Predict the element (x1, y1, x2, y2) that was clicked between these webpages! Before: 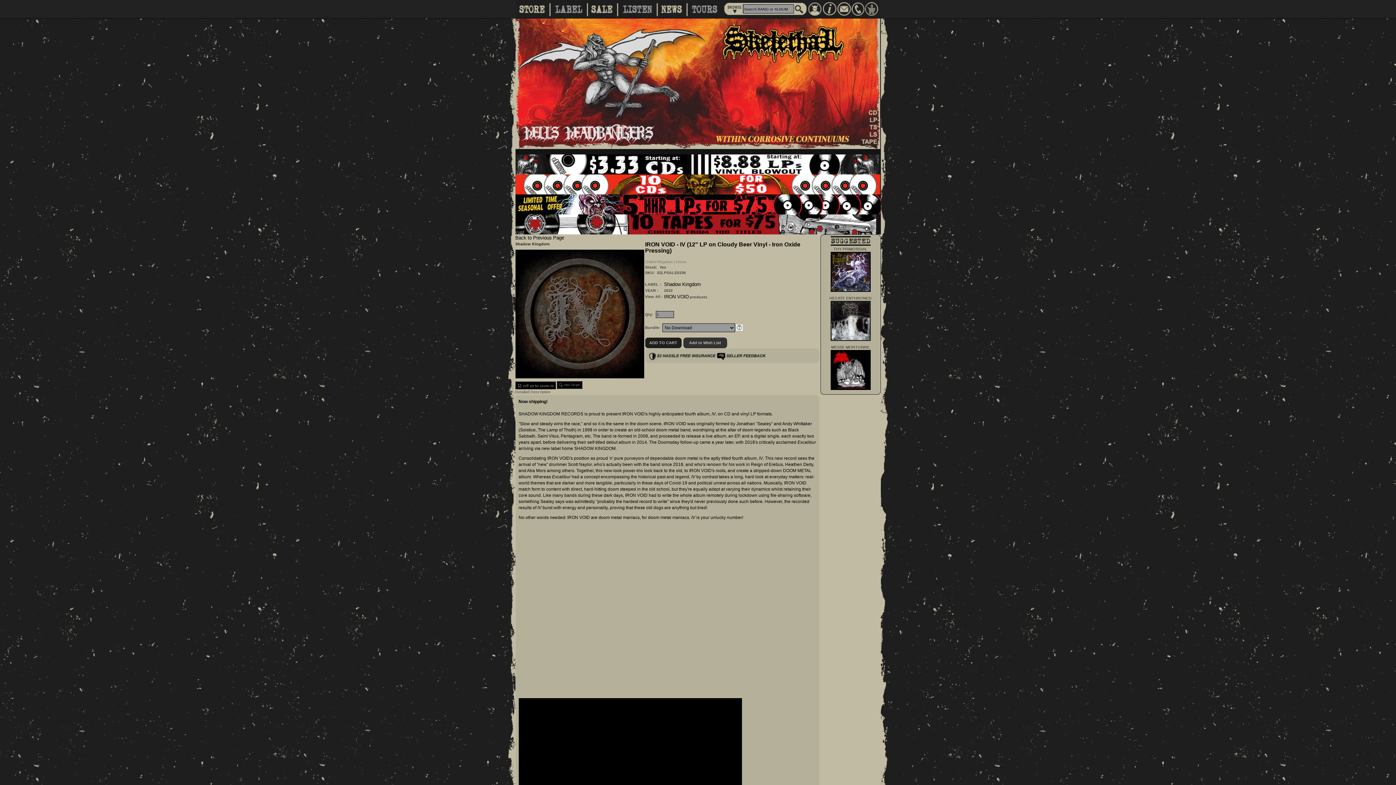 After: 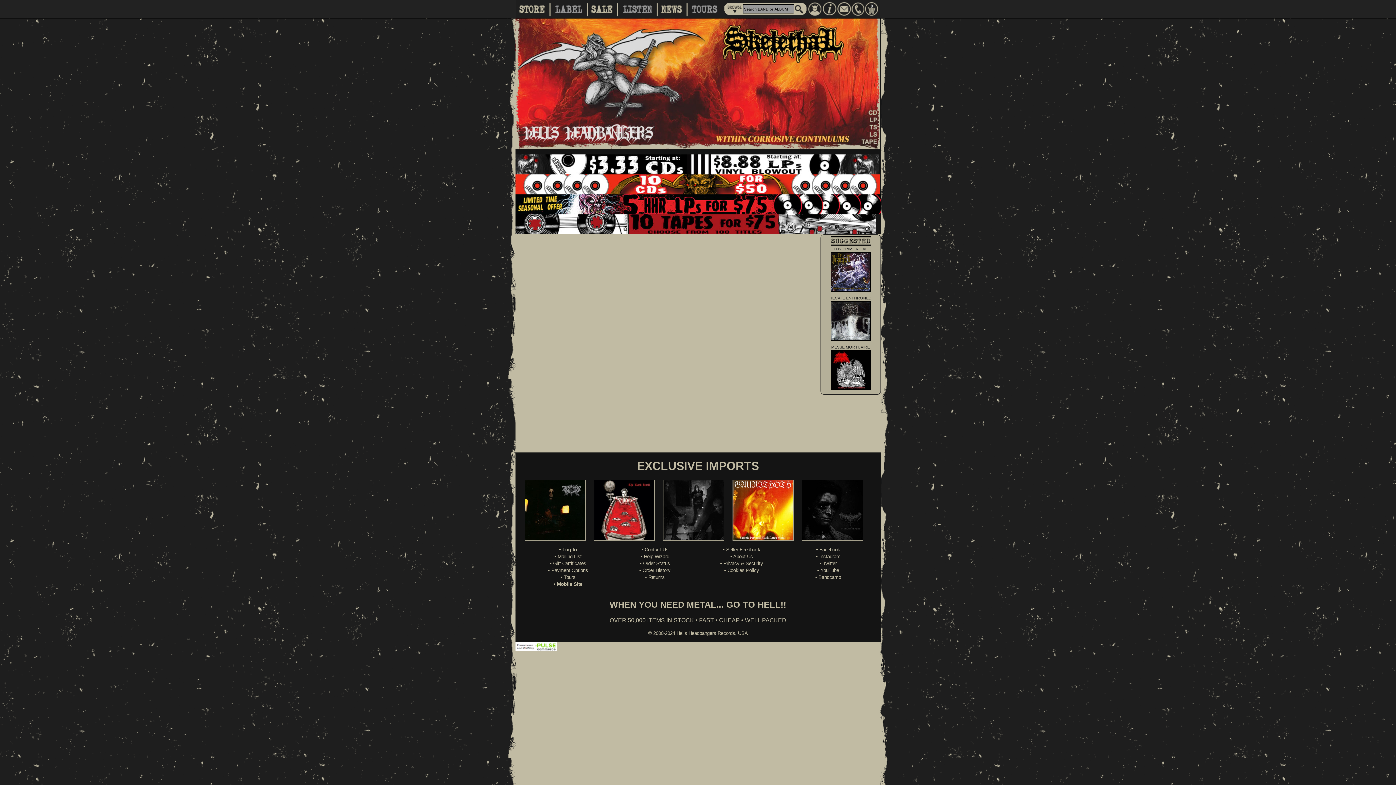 Action: bbox: (681, 6, 716, 11)